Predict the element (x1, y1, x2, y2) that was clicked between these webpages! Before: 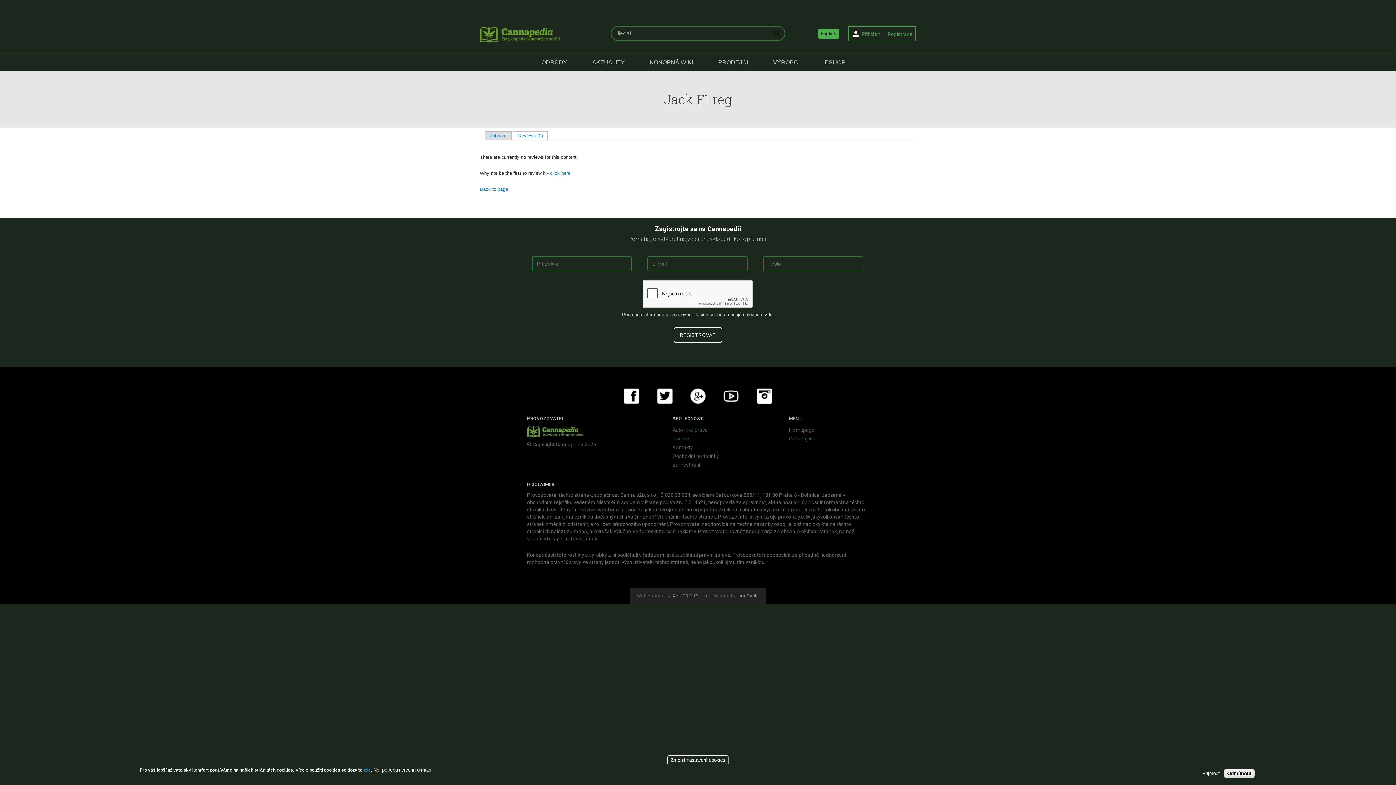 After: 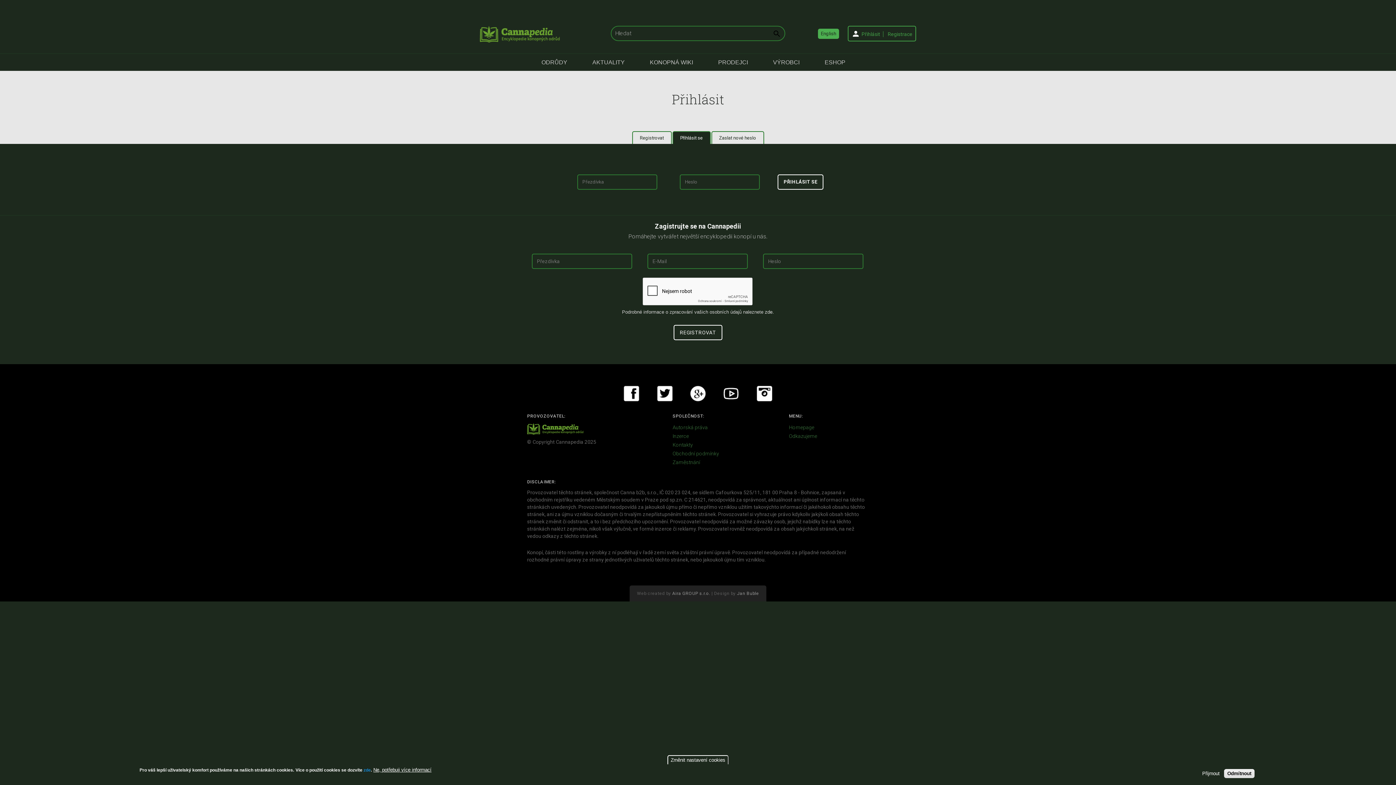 Action: bbox: (848, 31, 883, 36) label: Přihlásit